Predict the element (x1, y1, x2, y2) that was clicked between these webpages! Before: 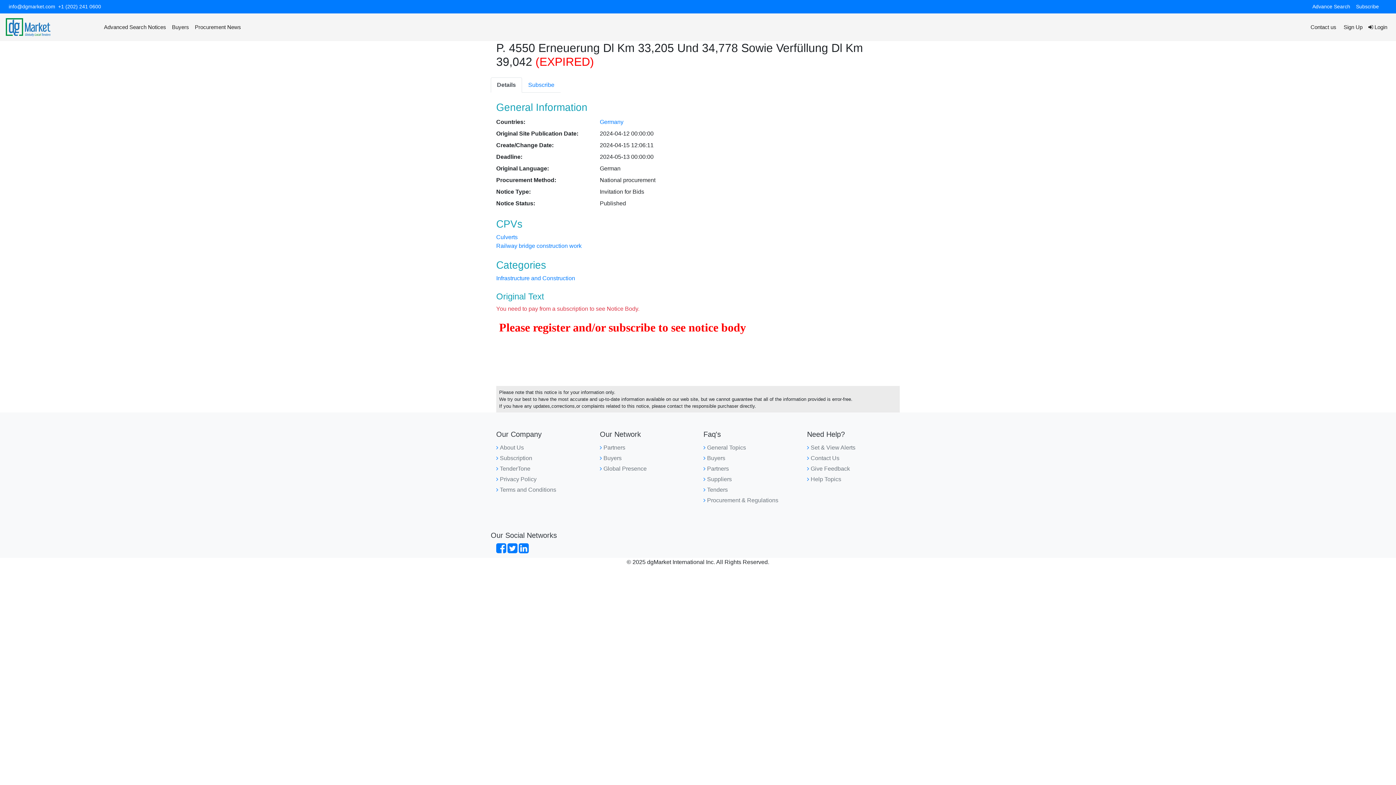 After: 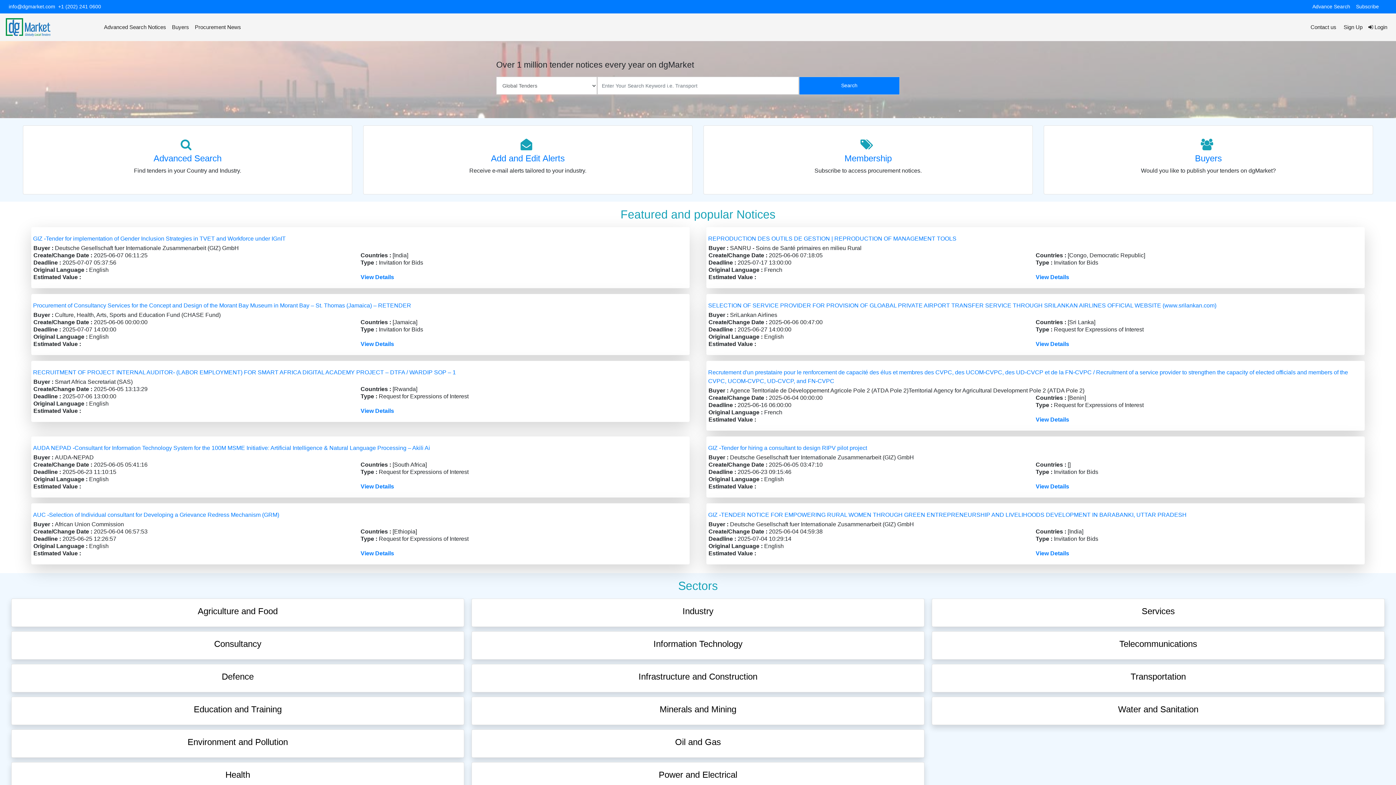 Action: bbox: (5, 16, 95, 38)